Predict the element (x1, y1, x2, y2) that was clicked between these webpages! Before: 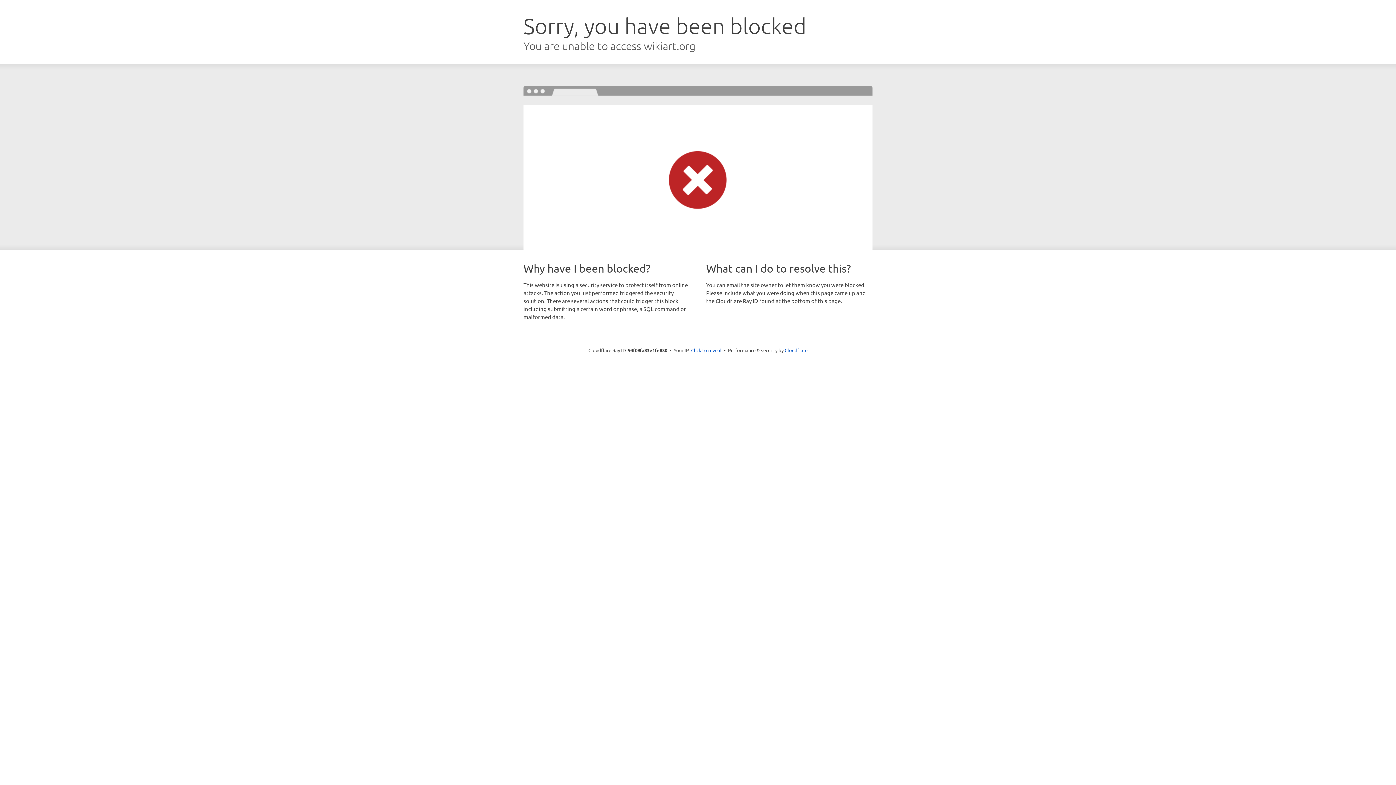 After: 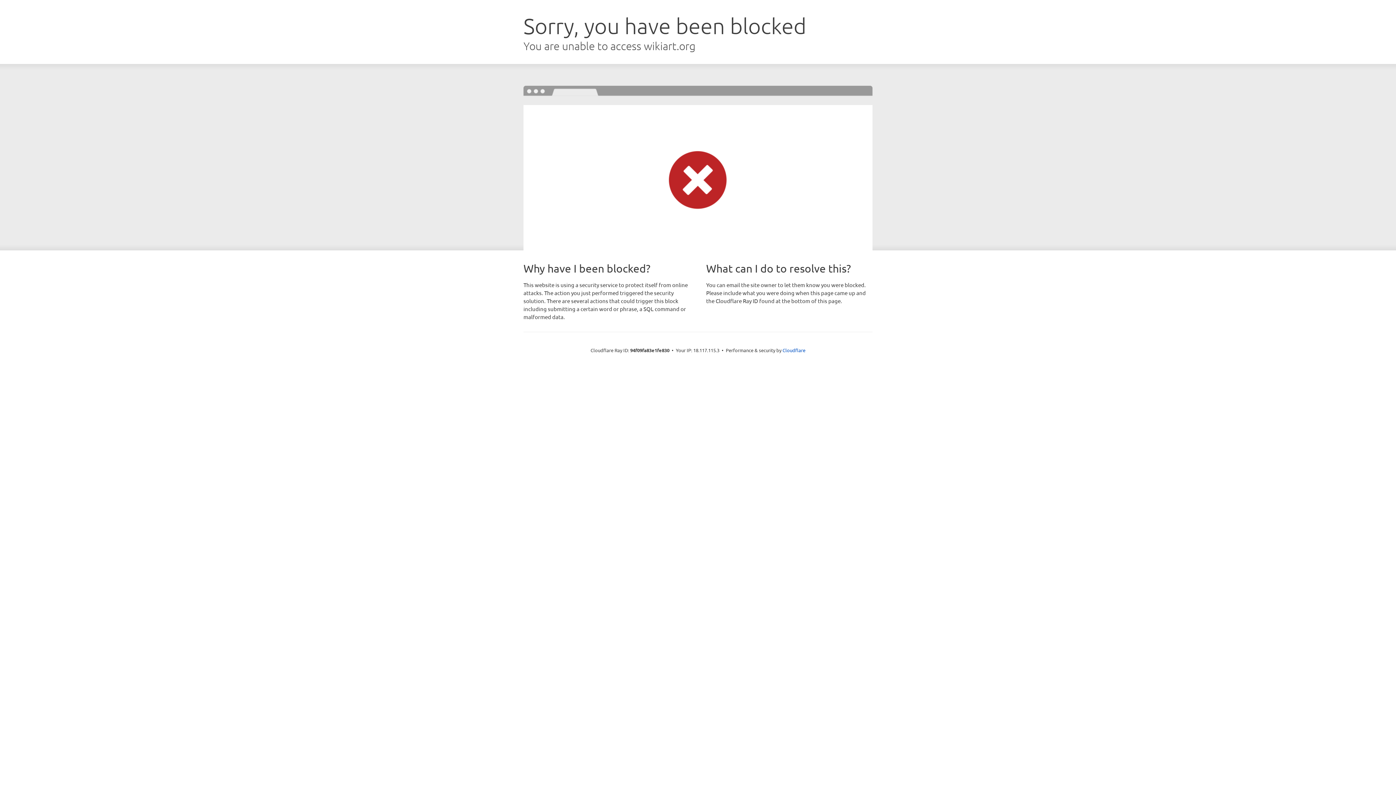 Action: bbox: (691, 346, 721, 353) label: Click to reveal